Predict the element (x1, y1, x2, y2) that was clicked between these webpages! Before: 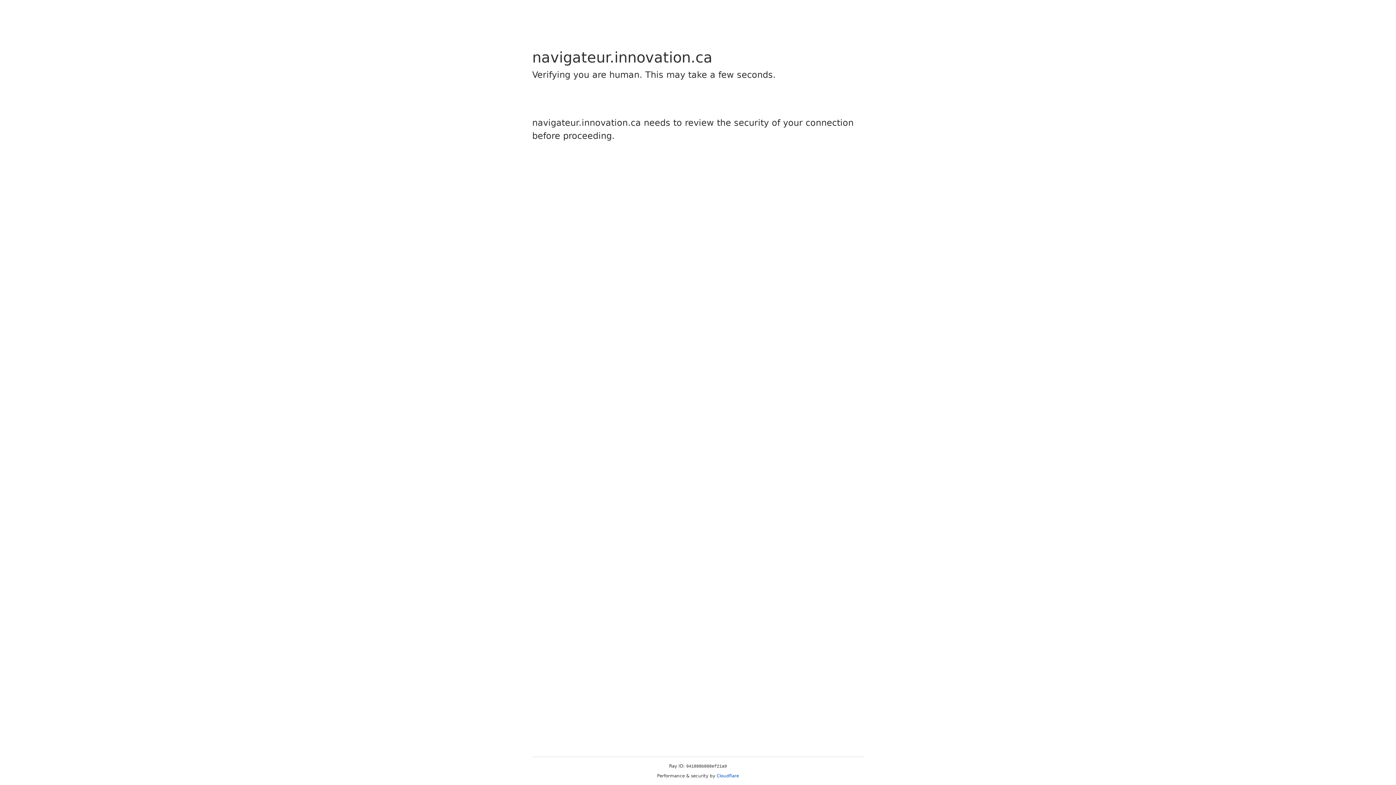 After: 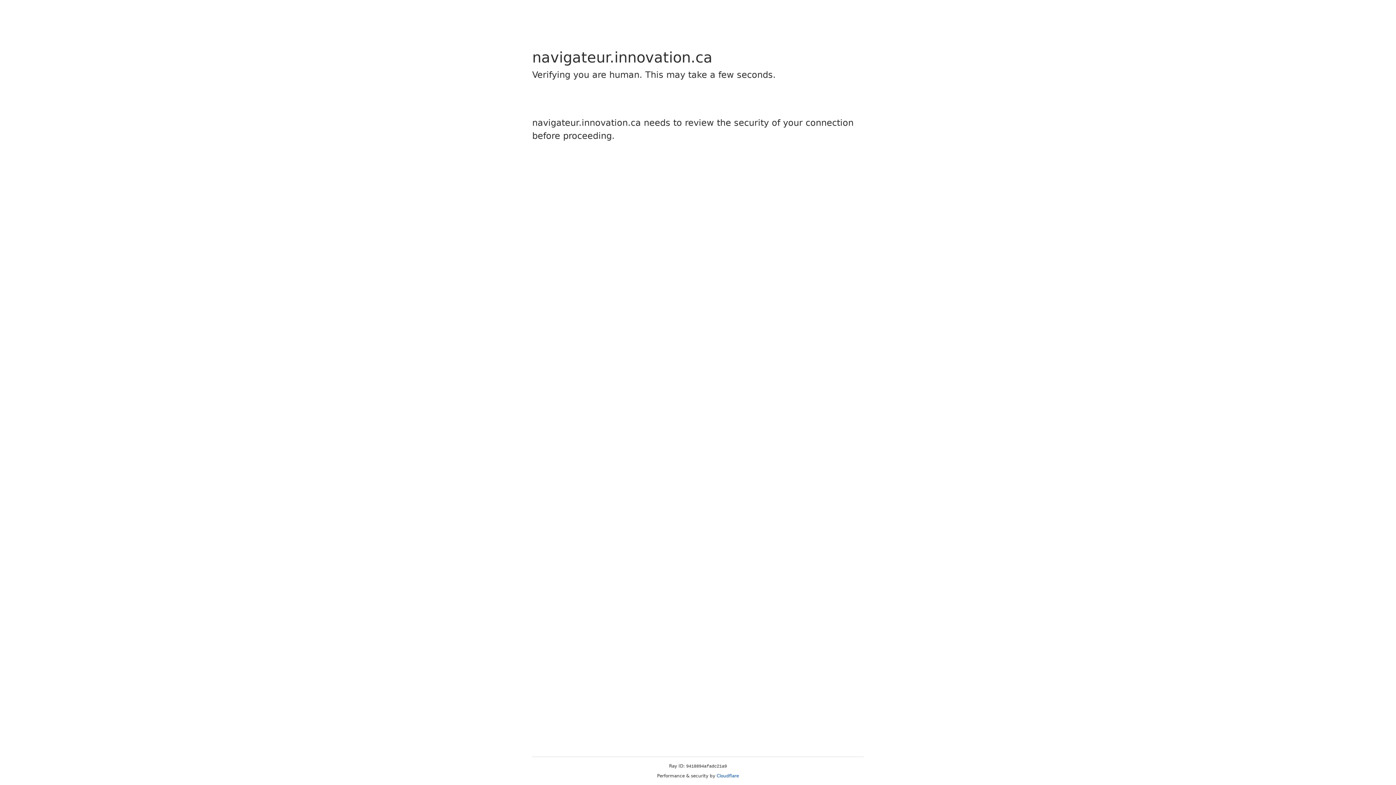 Action: bbox: (716, 773, 739, 778) label: Cloudflare